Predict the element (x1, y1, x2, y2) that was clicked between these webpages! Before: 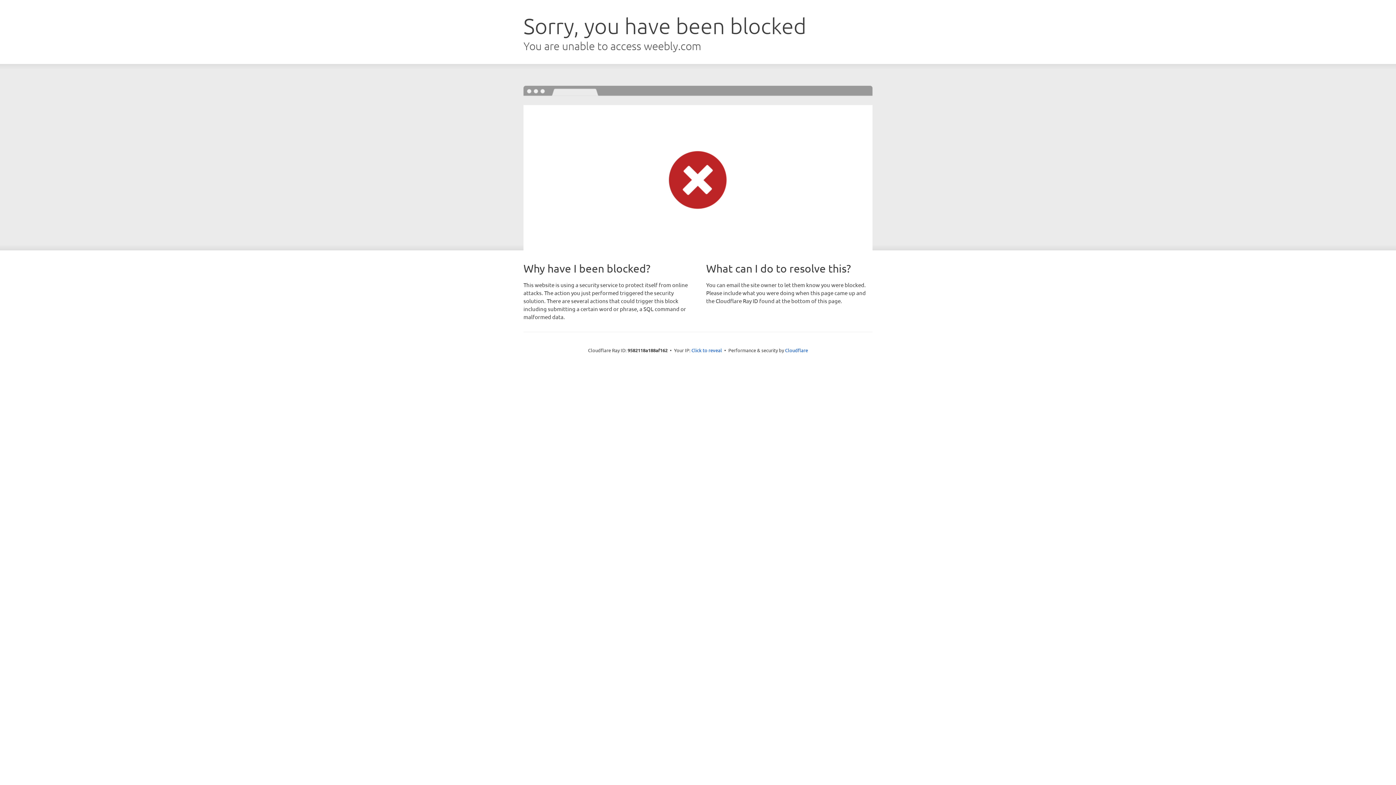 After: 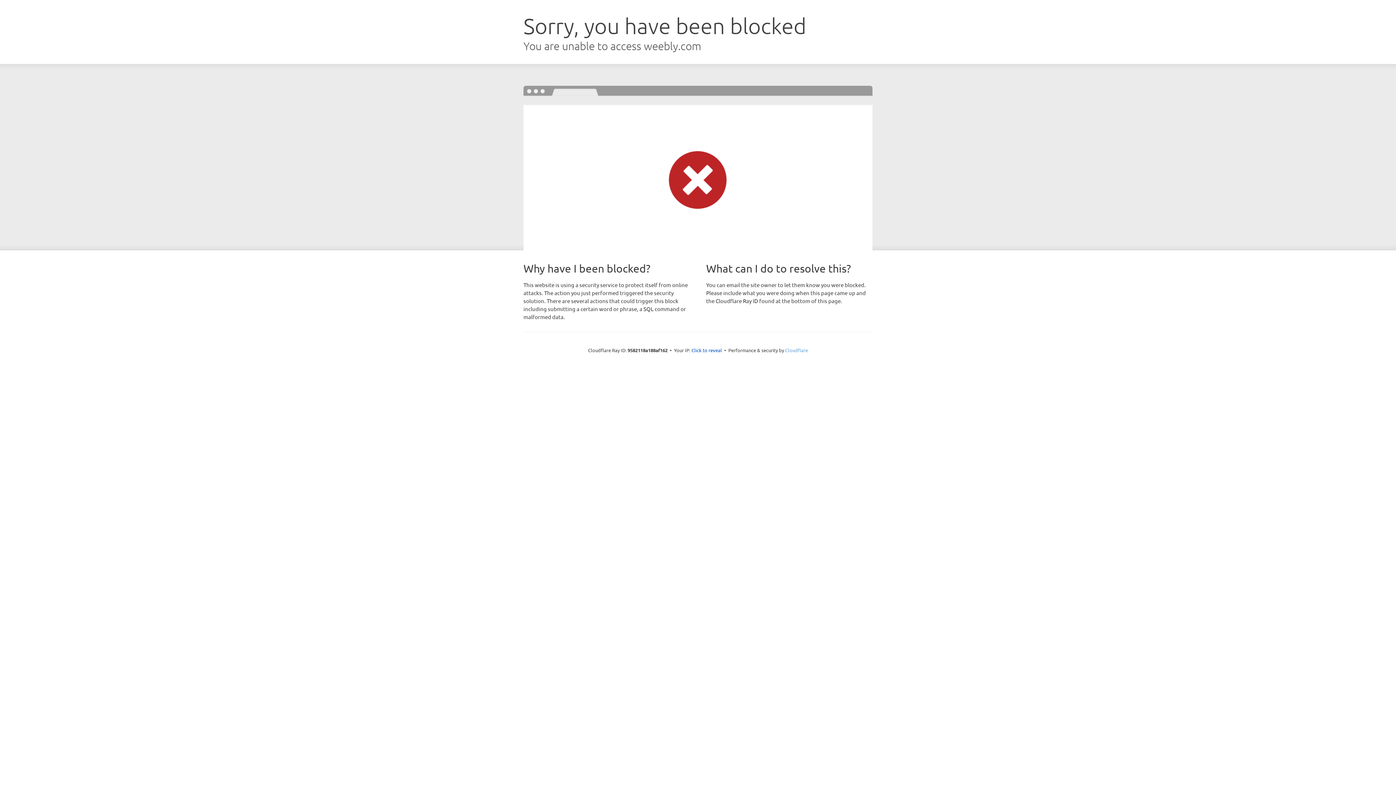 Action: bbox: (785, 347, 808, 353) label: Cloudflare